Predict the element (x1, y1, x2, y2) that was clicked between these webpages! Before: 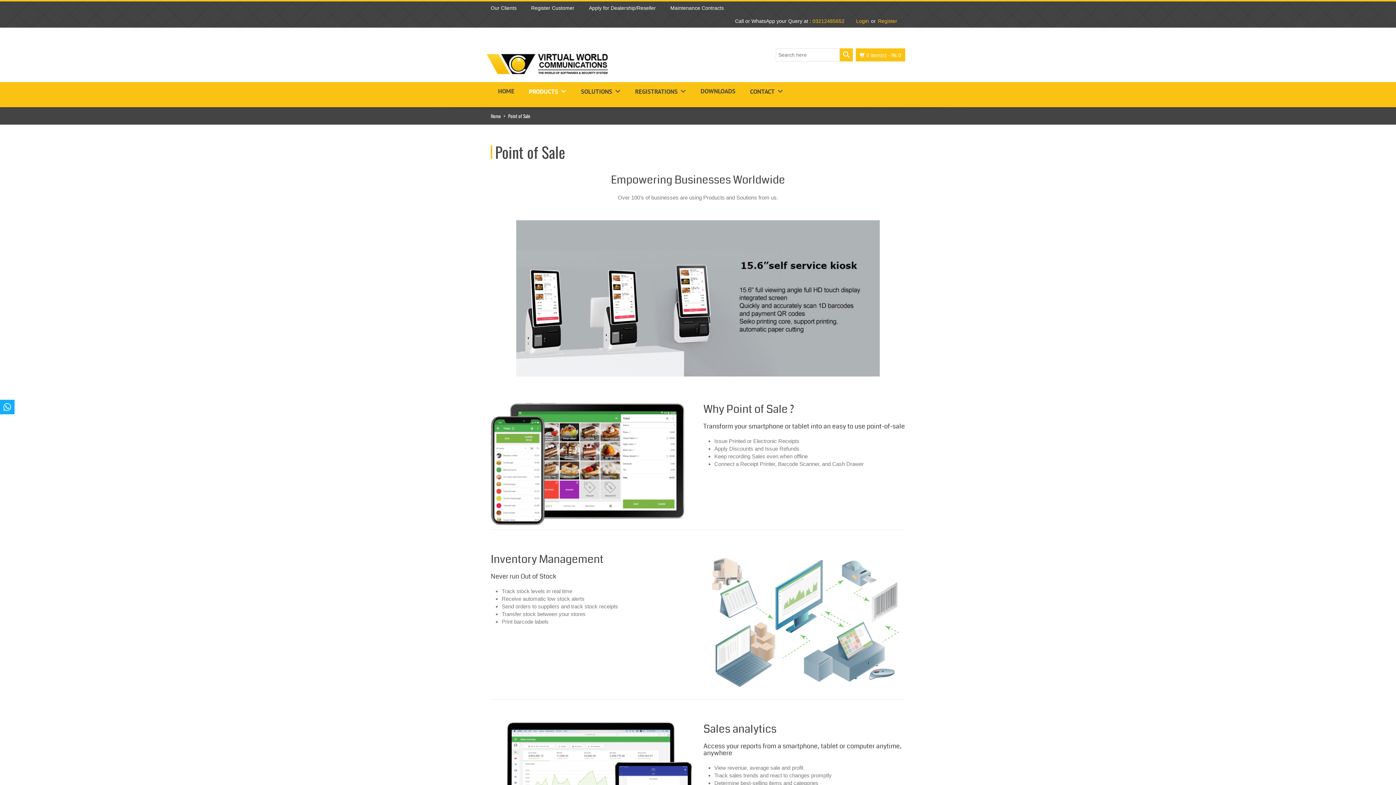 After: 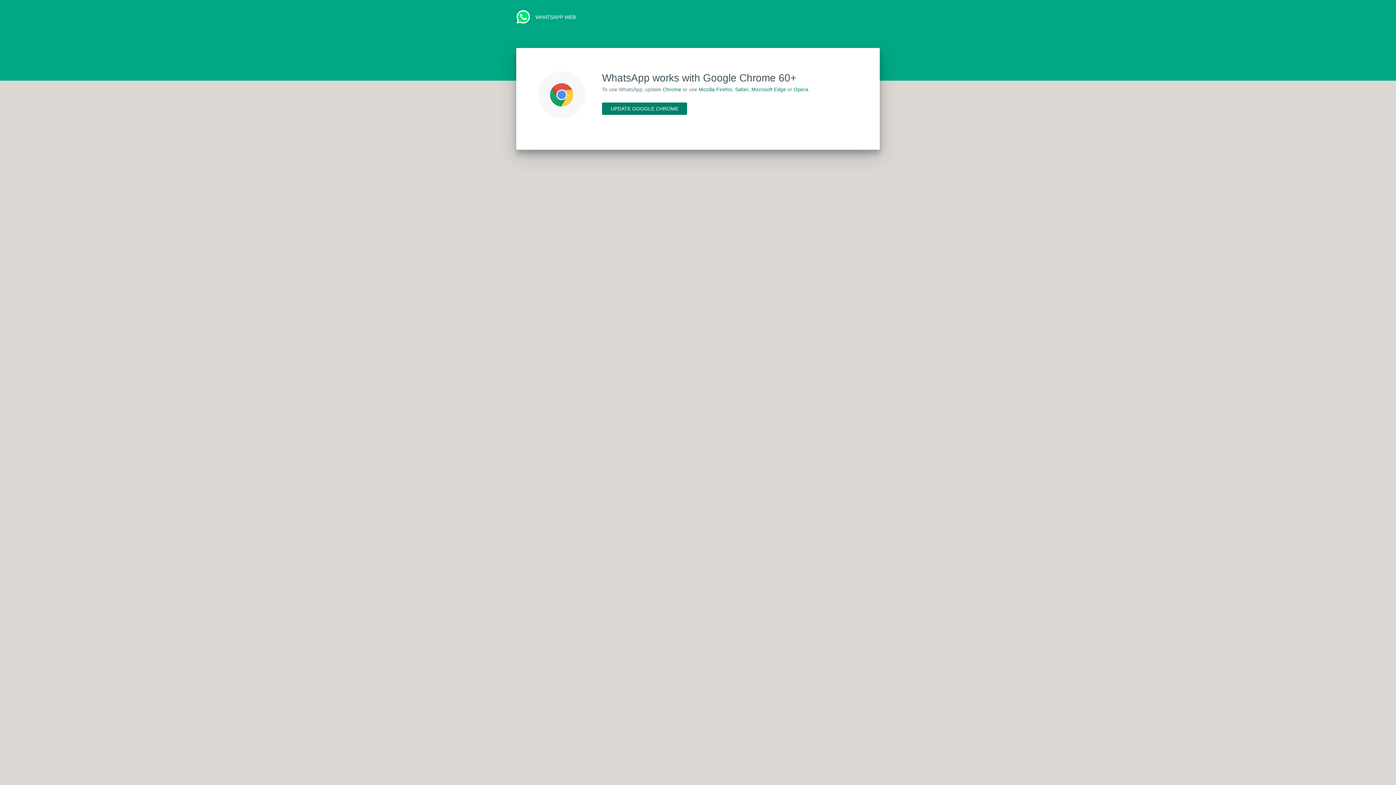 Action: label: 03212485652 bbox: (812, 18, 844, 24)